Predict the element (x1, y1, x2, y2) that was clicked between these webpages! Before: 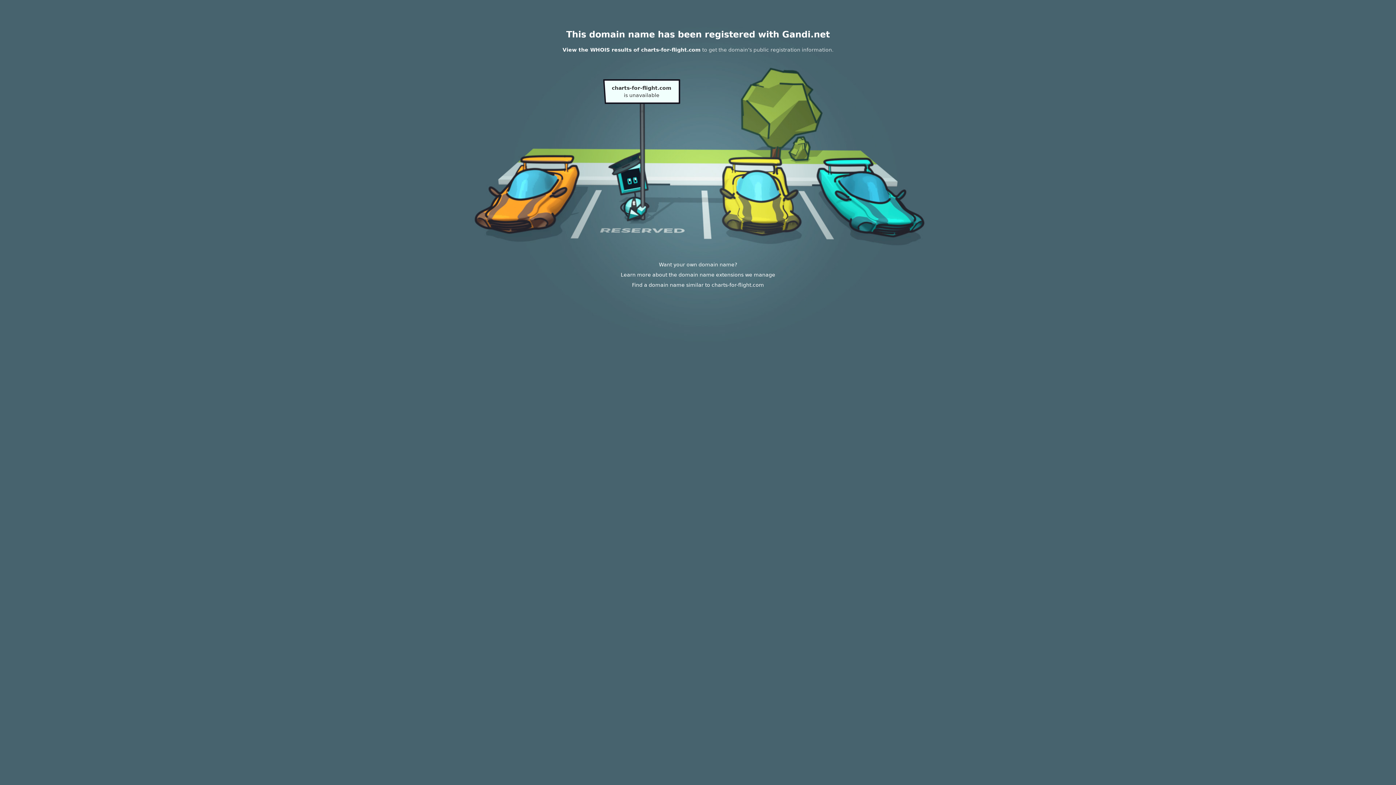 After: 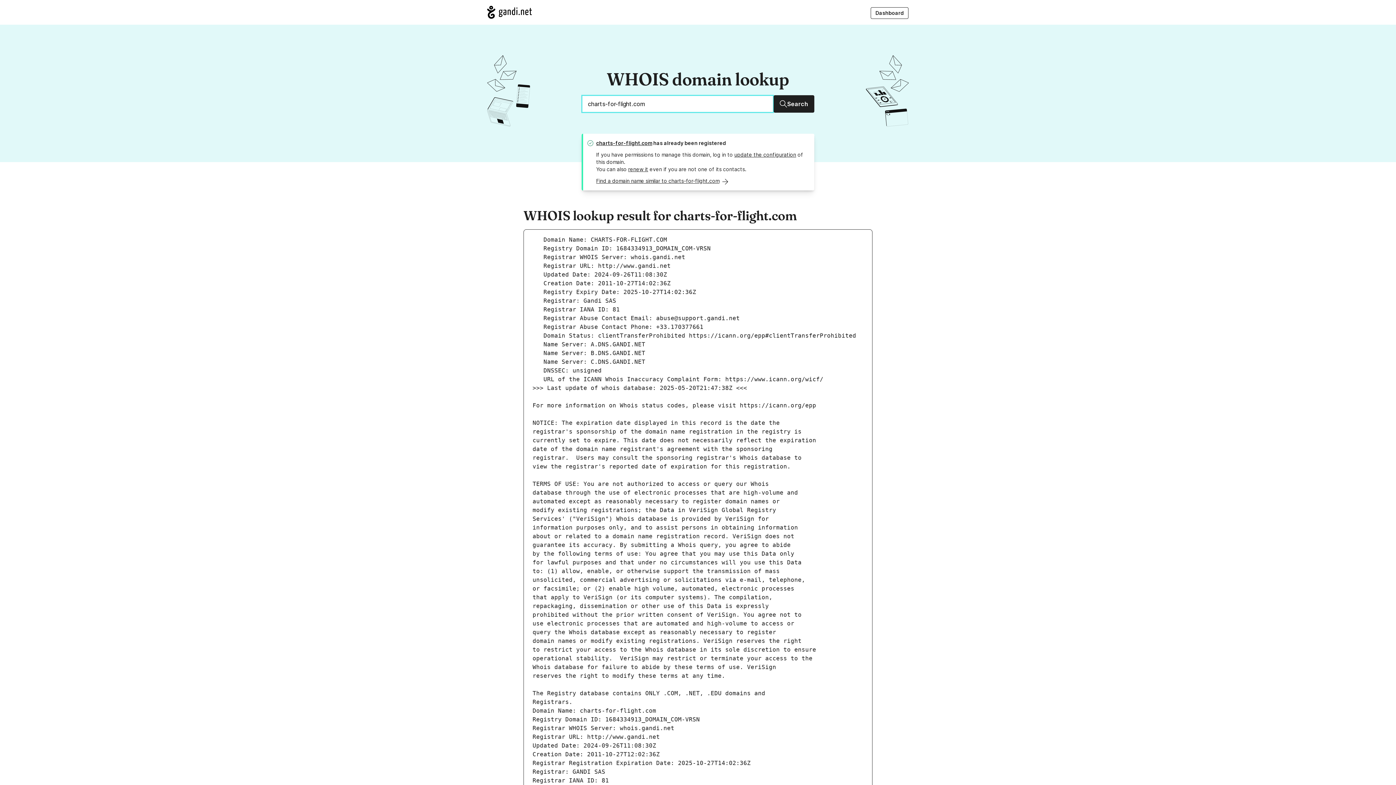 Action: bbox: (562, 46, 700, 52) label: View the WHOIS results of charts-for-flight.com